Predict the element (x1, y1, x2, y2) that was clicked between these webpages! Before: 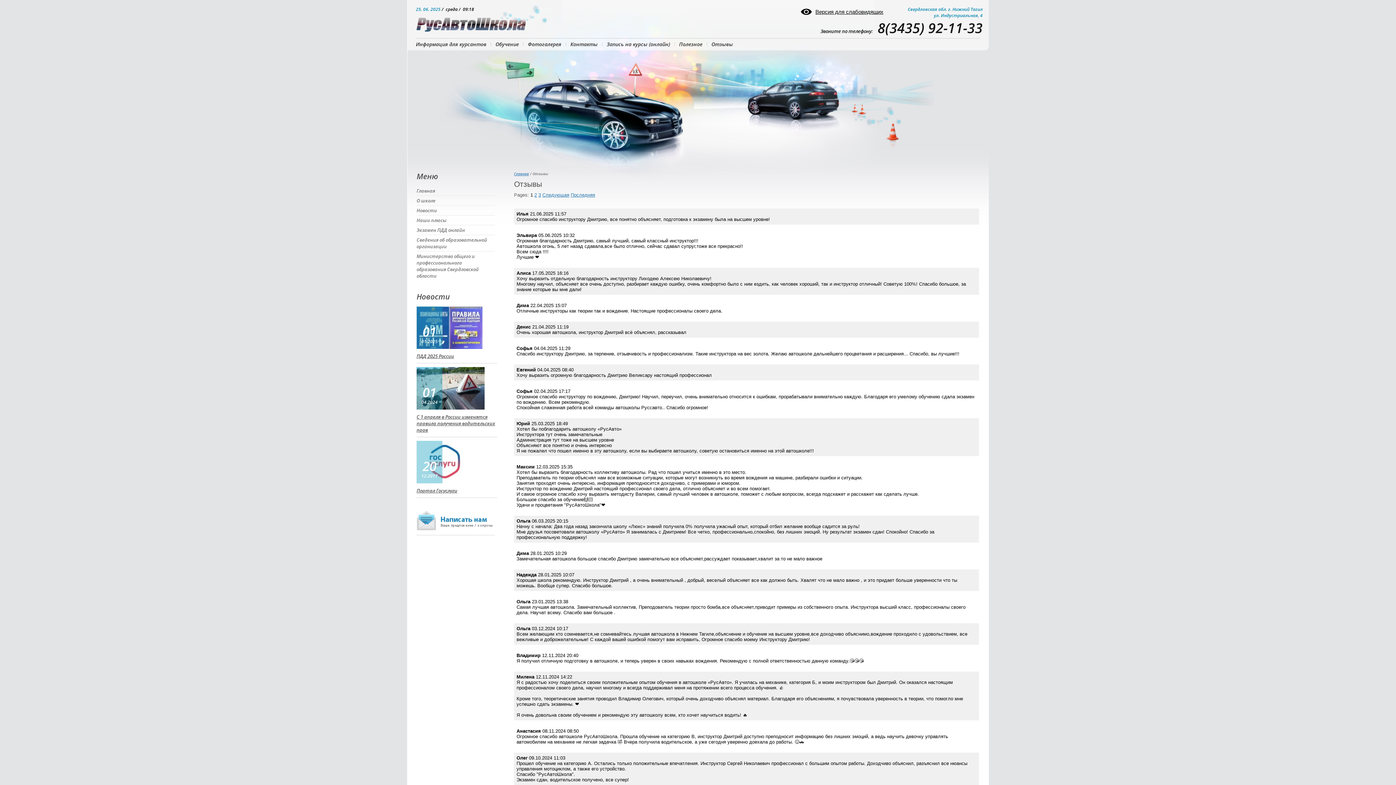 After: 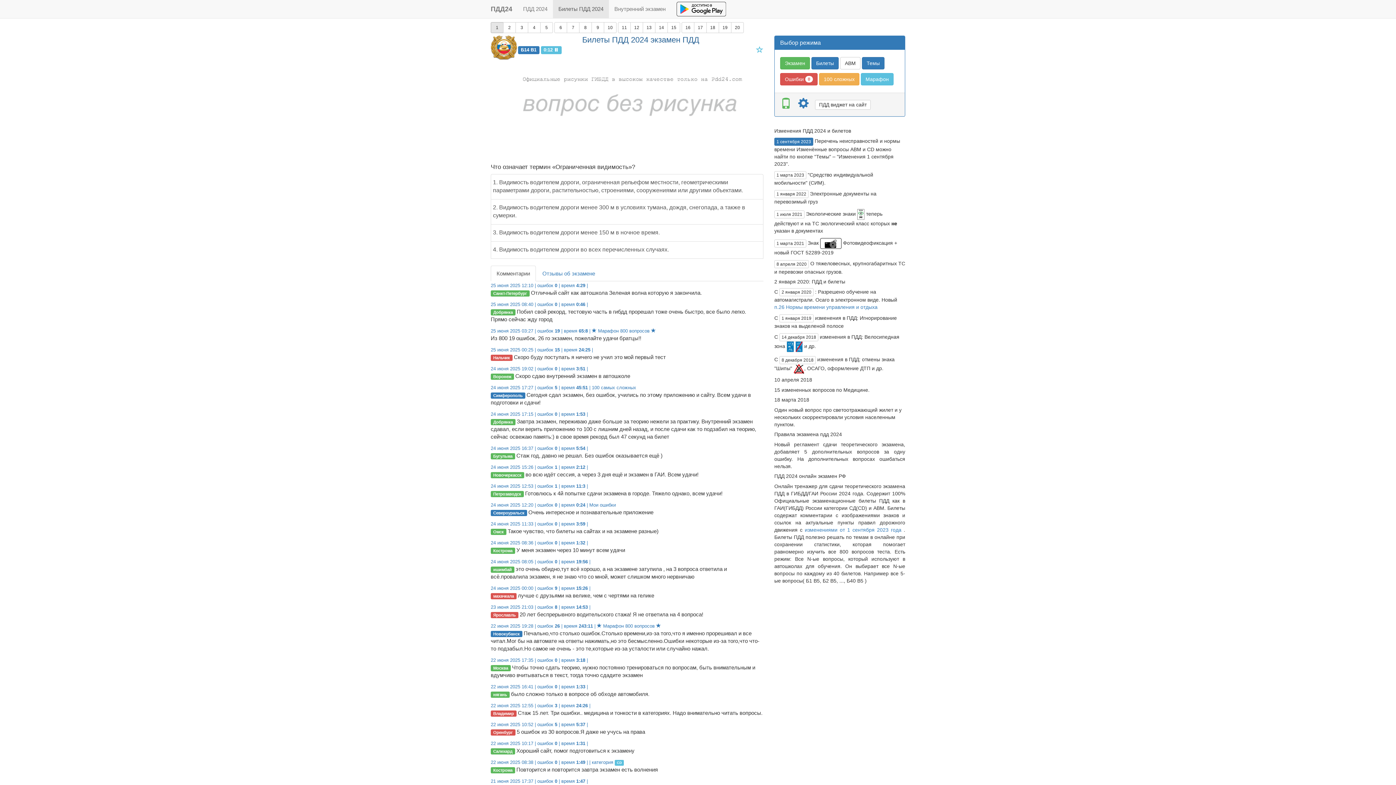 Action: bbox: (416, 225, 494, 234) label: Экзамен ПДД онлайн